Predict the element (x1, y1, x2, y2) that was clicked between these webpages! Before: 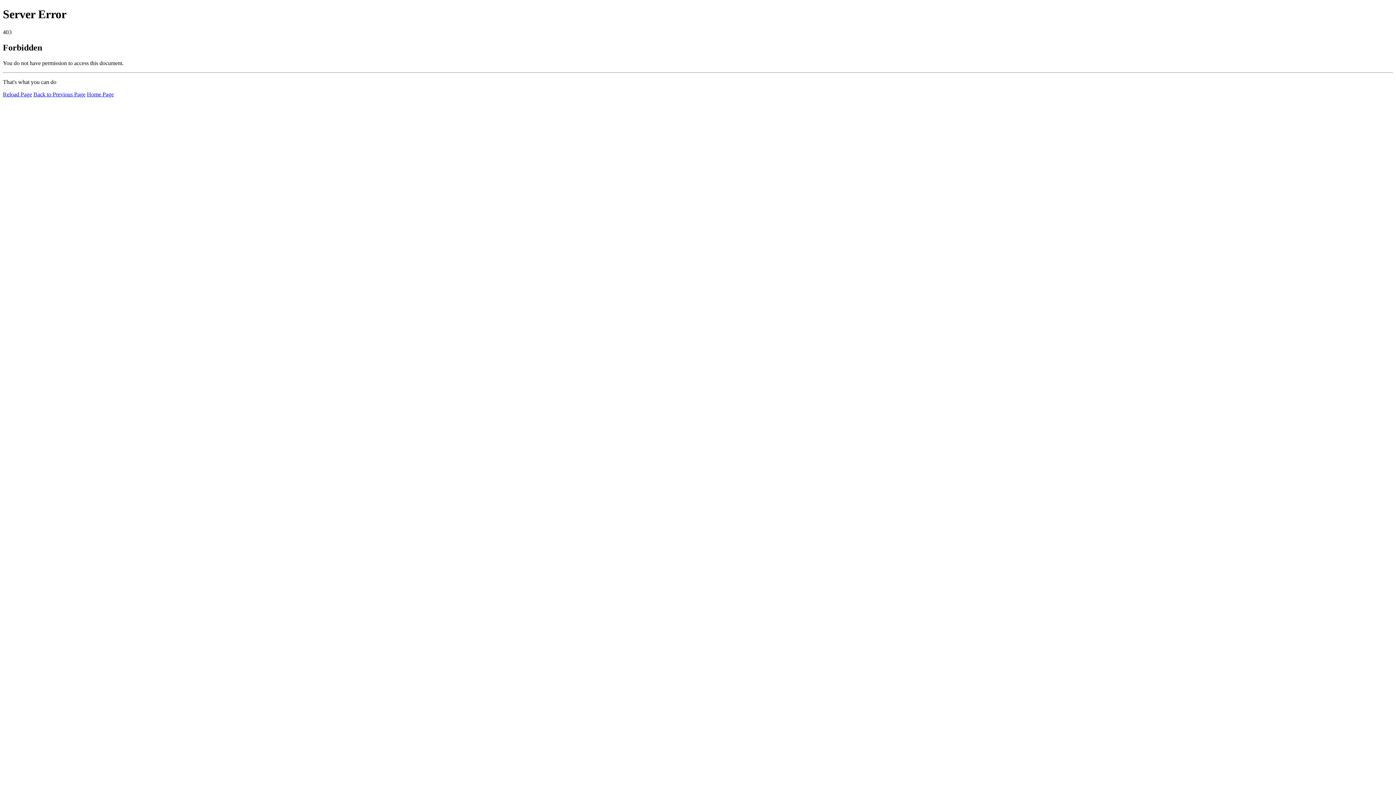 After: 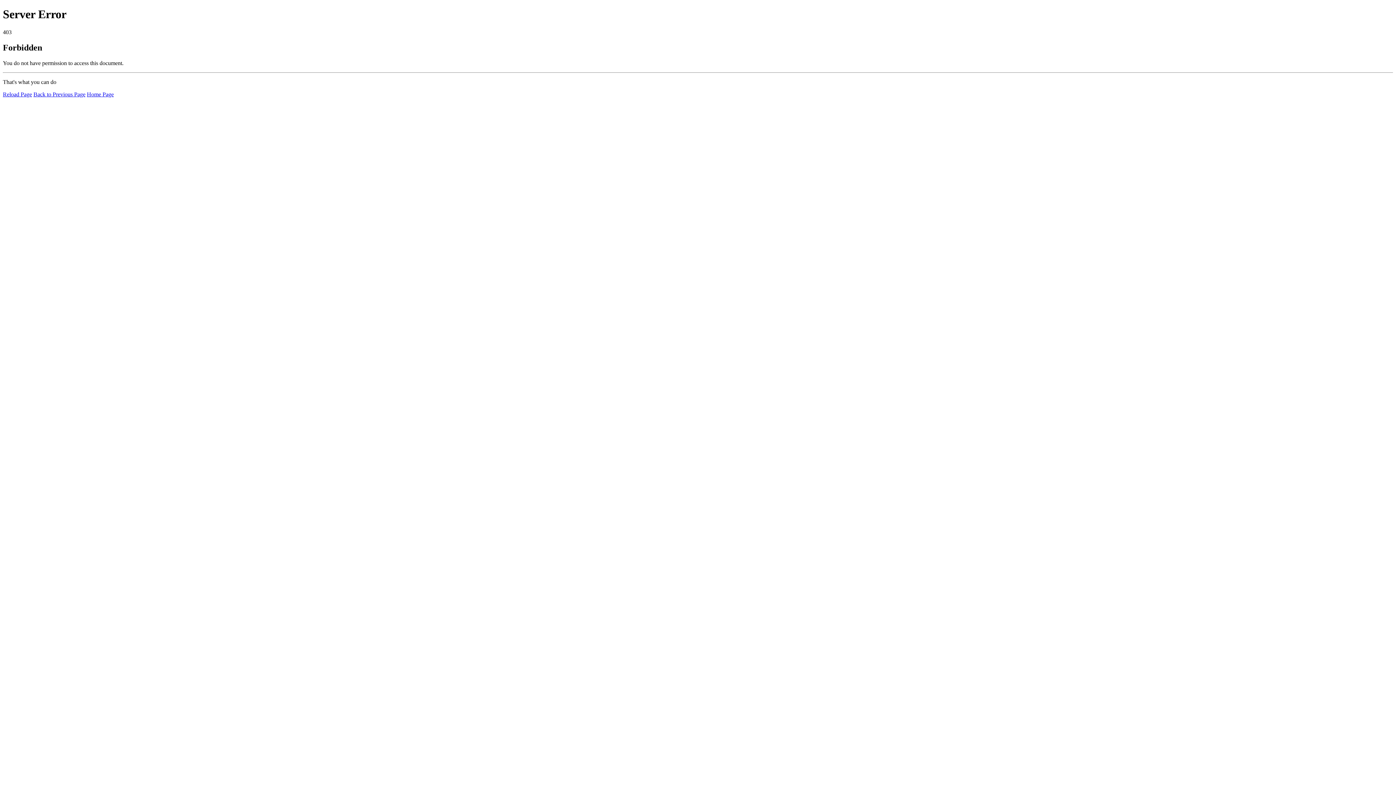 Action: label: Reload Page bbox: (2, 91, 32, 97)